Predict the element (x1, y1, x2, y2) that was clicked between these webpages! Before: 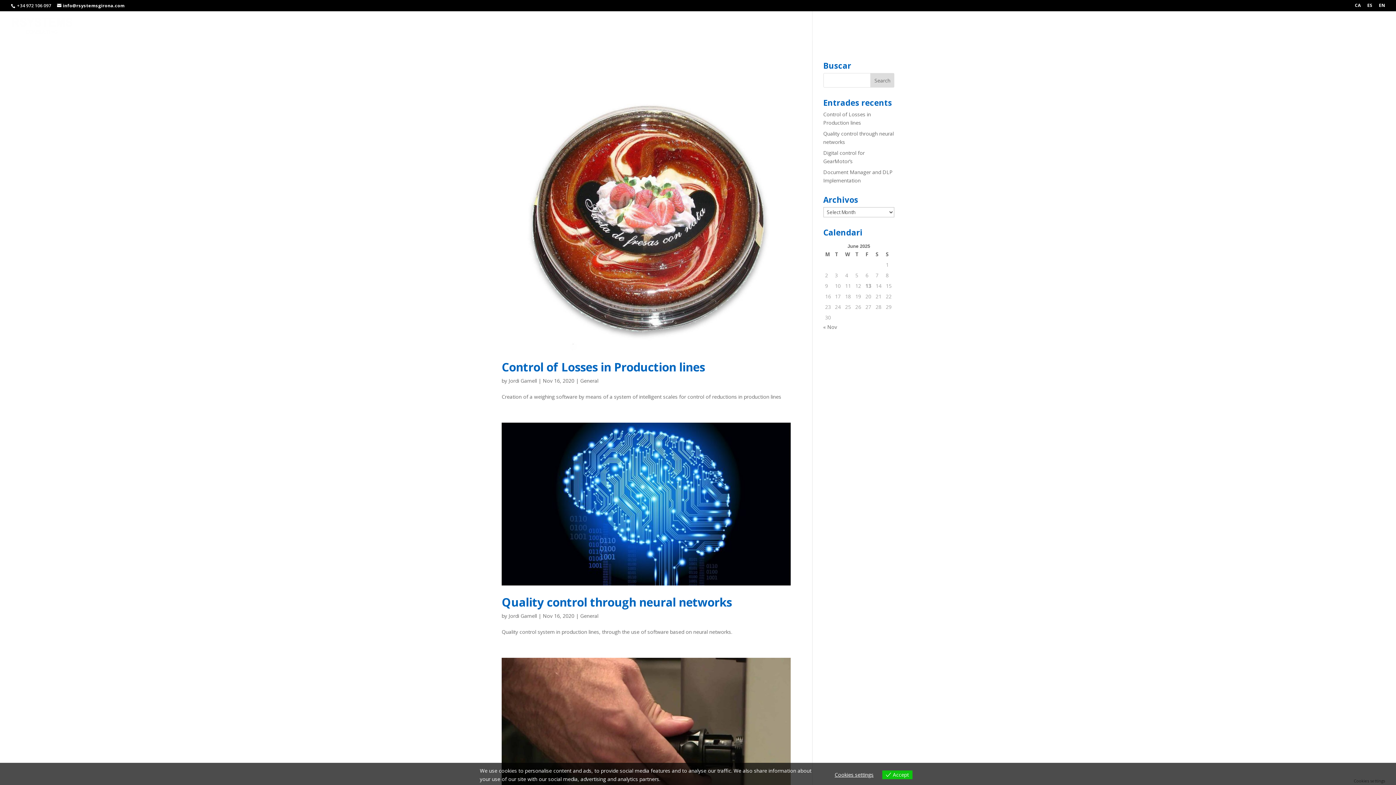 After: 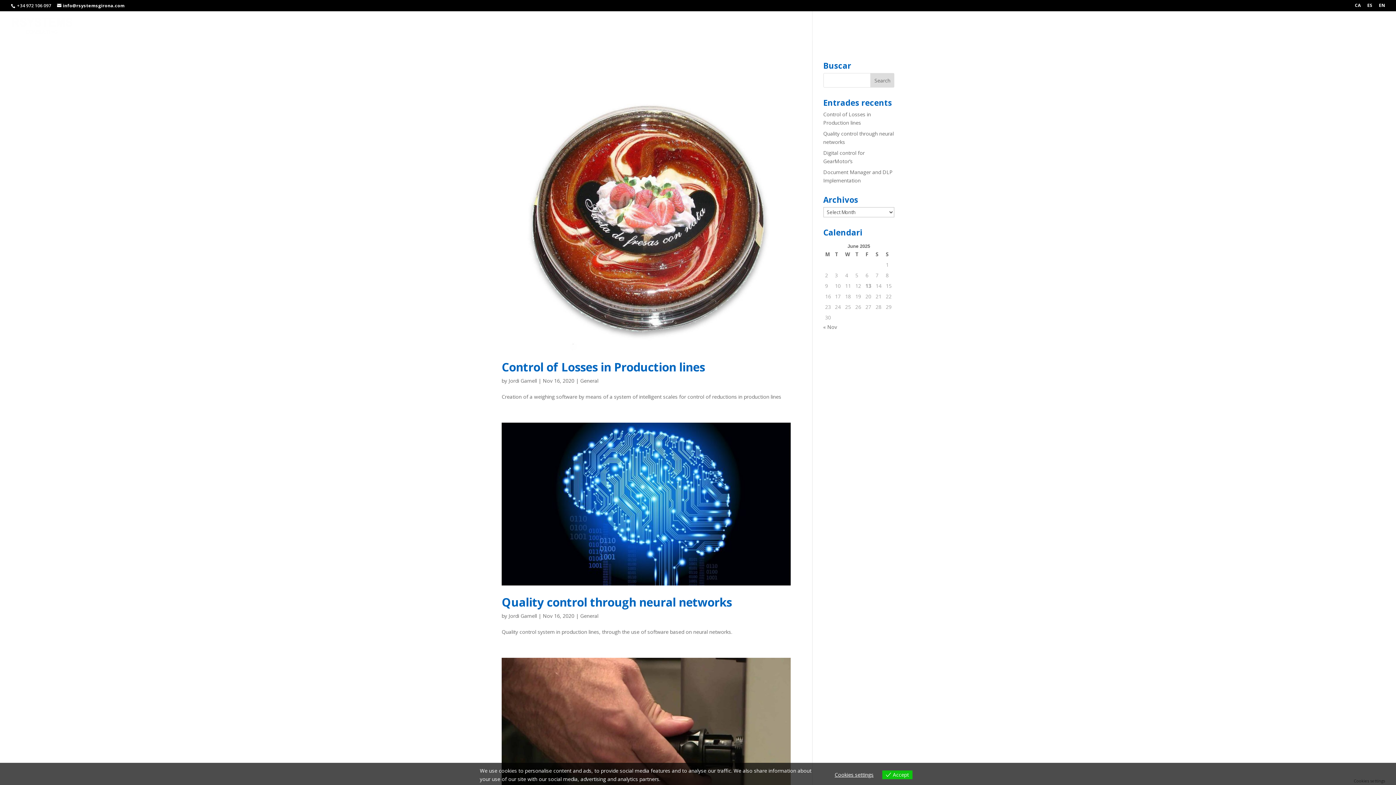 Action: bbox: (508, 612, 537, 619) label: Jordi Gamell